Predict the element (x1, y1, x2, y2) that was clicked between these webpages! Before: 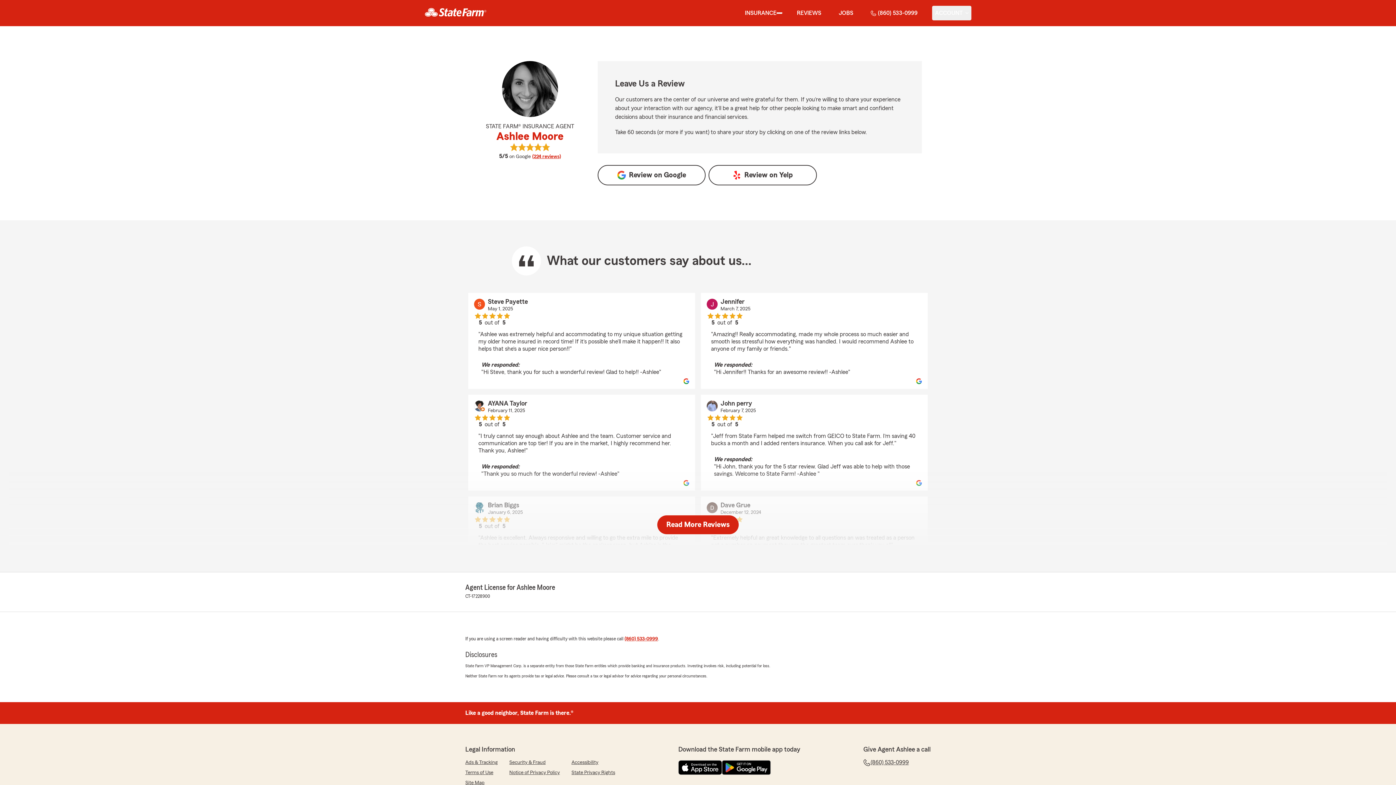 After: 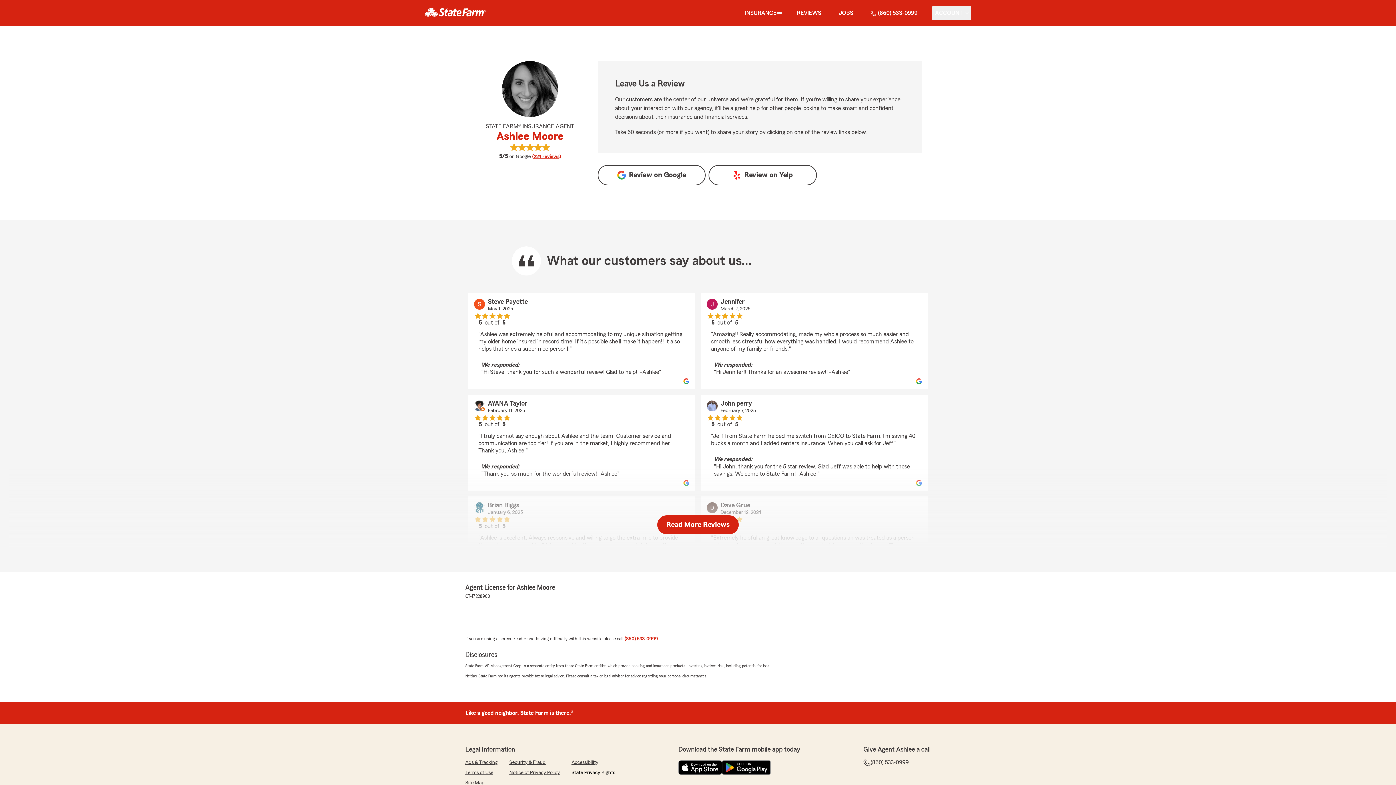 Action: label: State Privacy Rights bbox: (571, 769, 615, 776)